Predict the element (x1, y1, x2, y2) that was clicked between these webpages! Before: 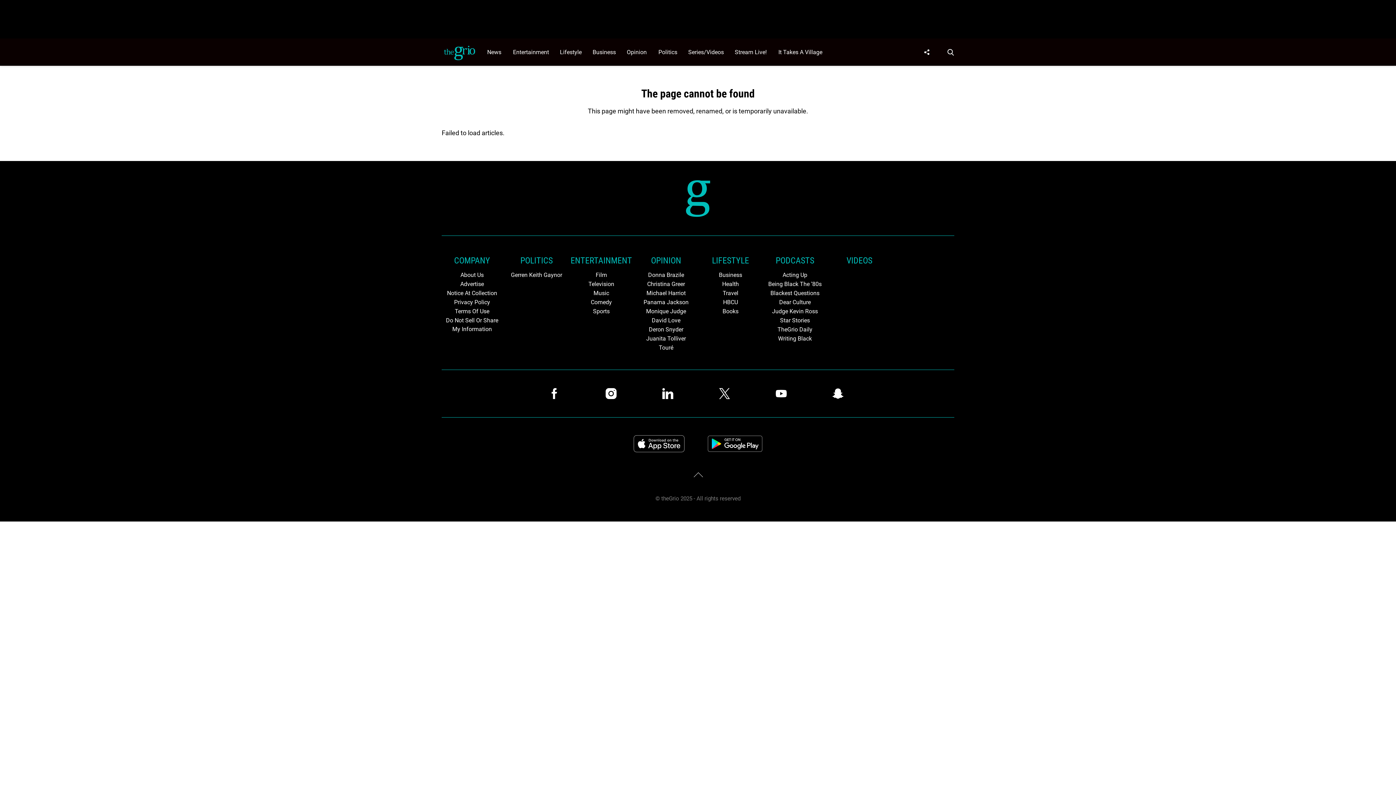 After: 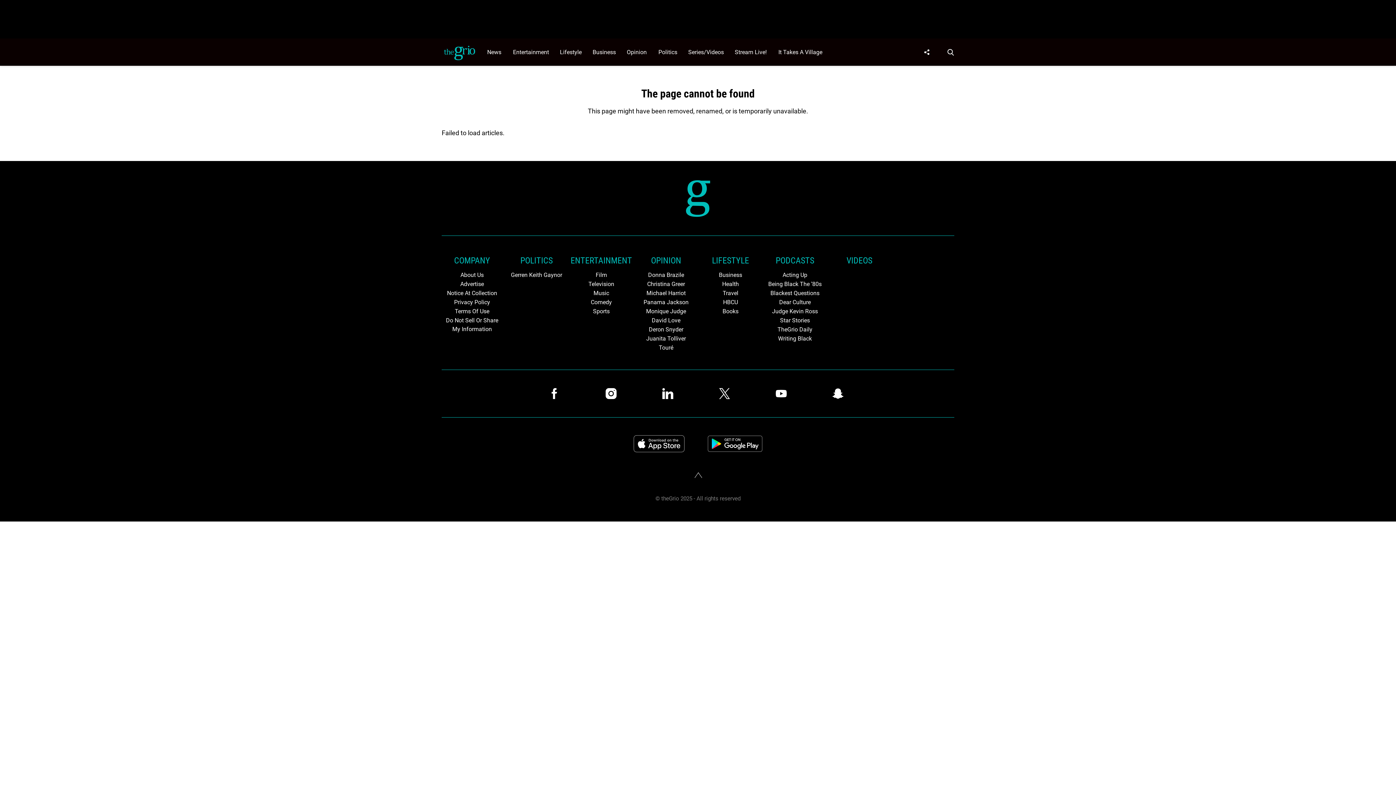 Action: bbox: (690, 467, 705, 482)